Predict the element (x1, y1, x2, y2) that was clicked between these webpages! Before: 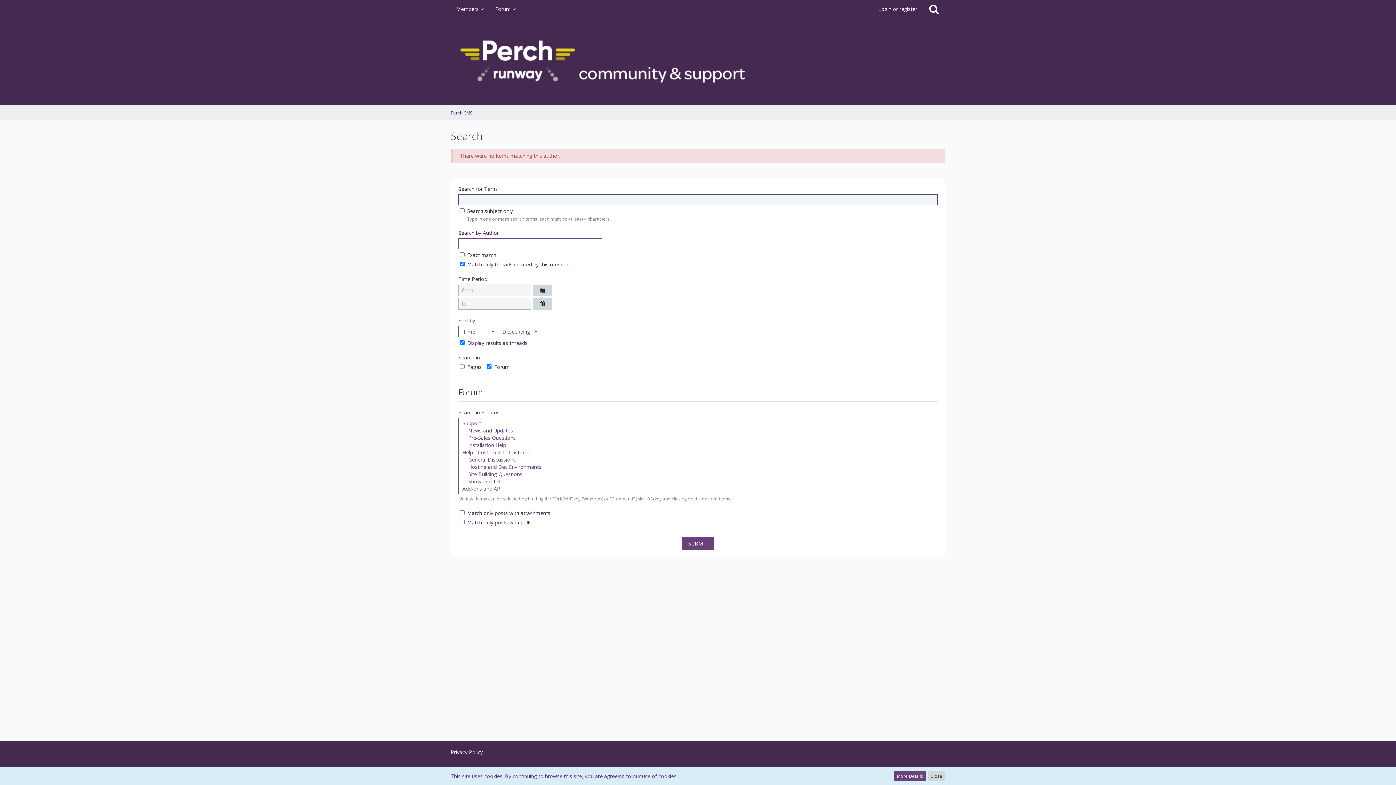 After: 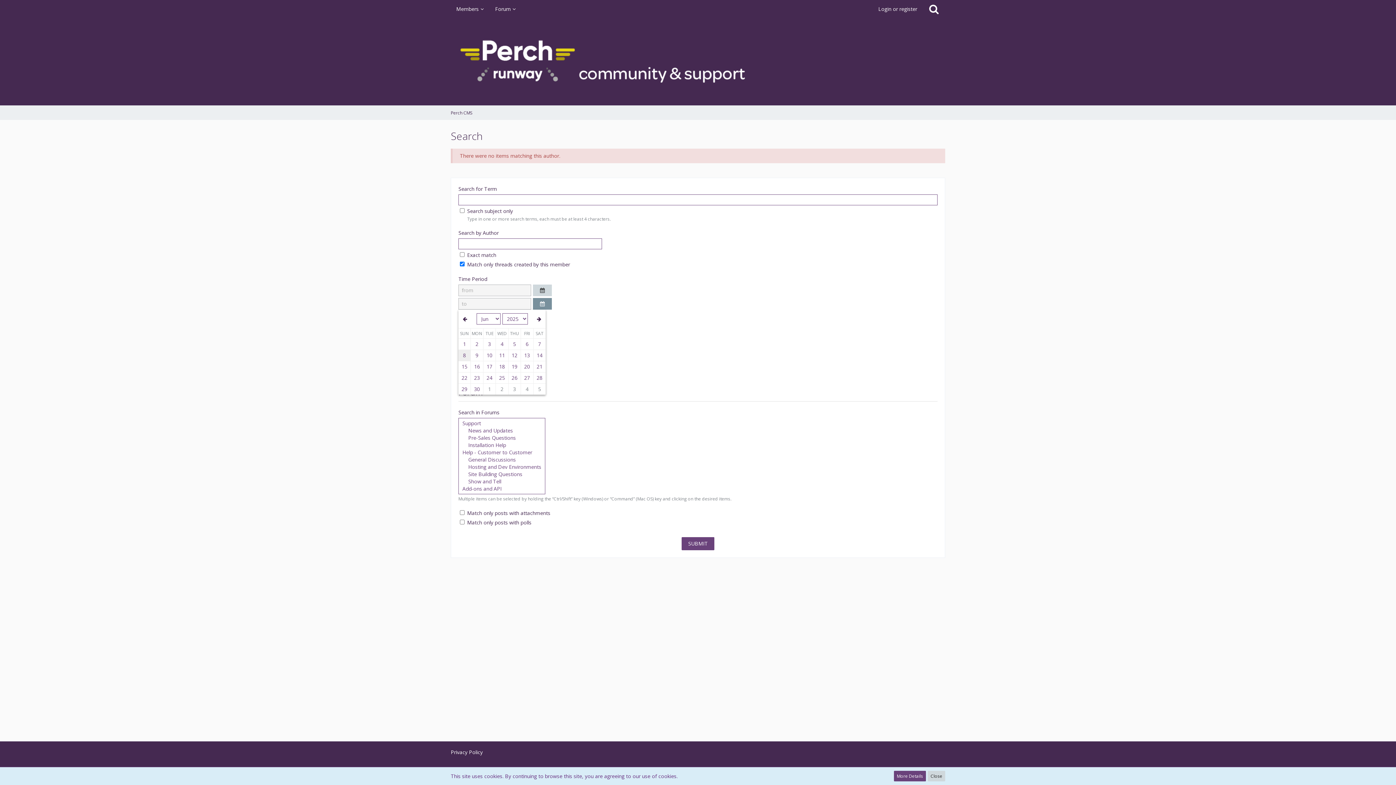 Action: bbox: (533, 298, 552, 309)